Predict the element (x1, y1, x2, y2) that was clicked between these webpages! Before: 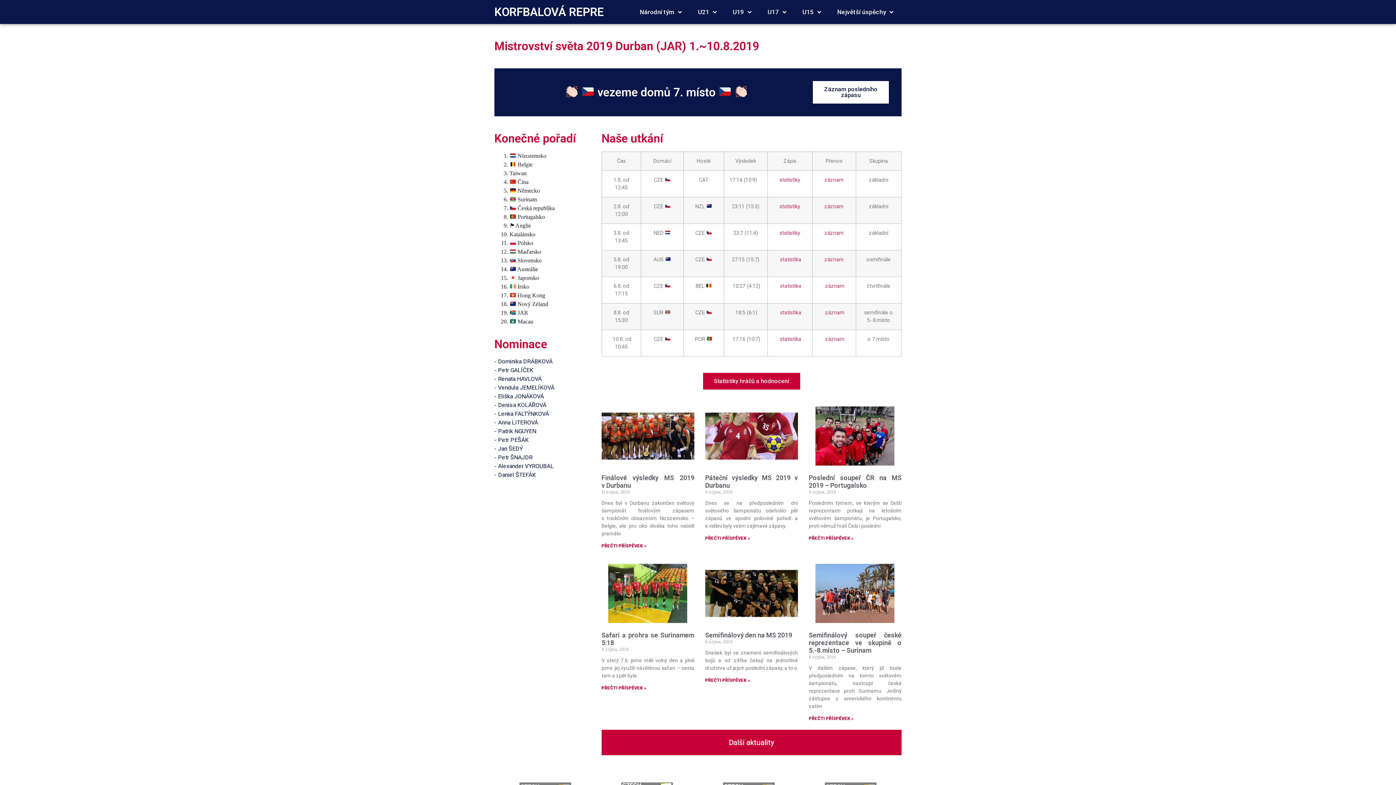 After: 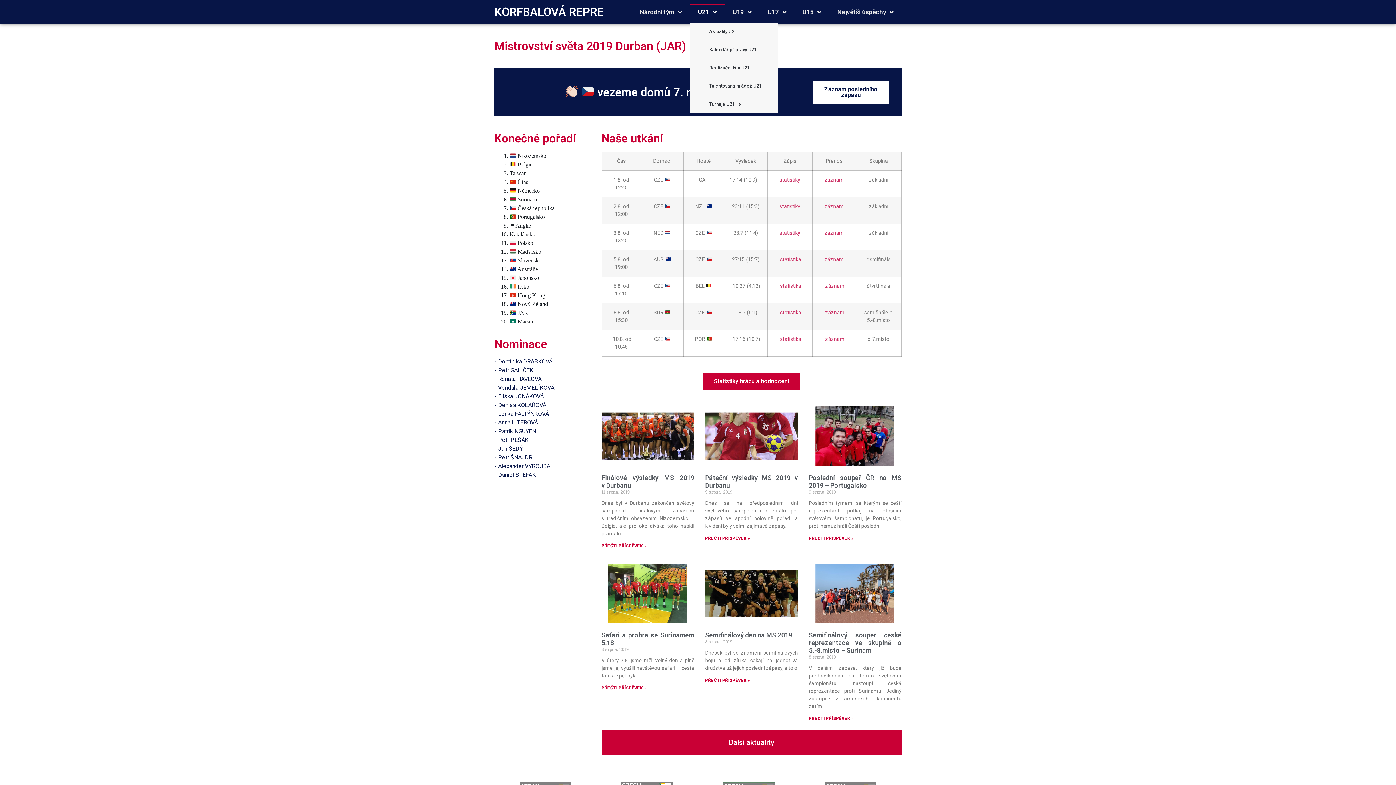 Action: label: U21 bbox: (690, 3, 725, 20)